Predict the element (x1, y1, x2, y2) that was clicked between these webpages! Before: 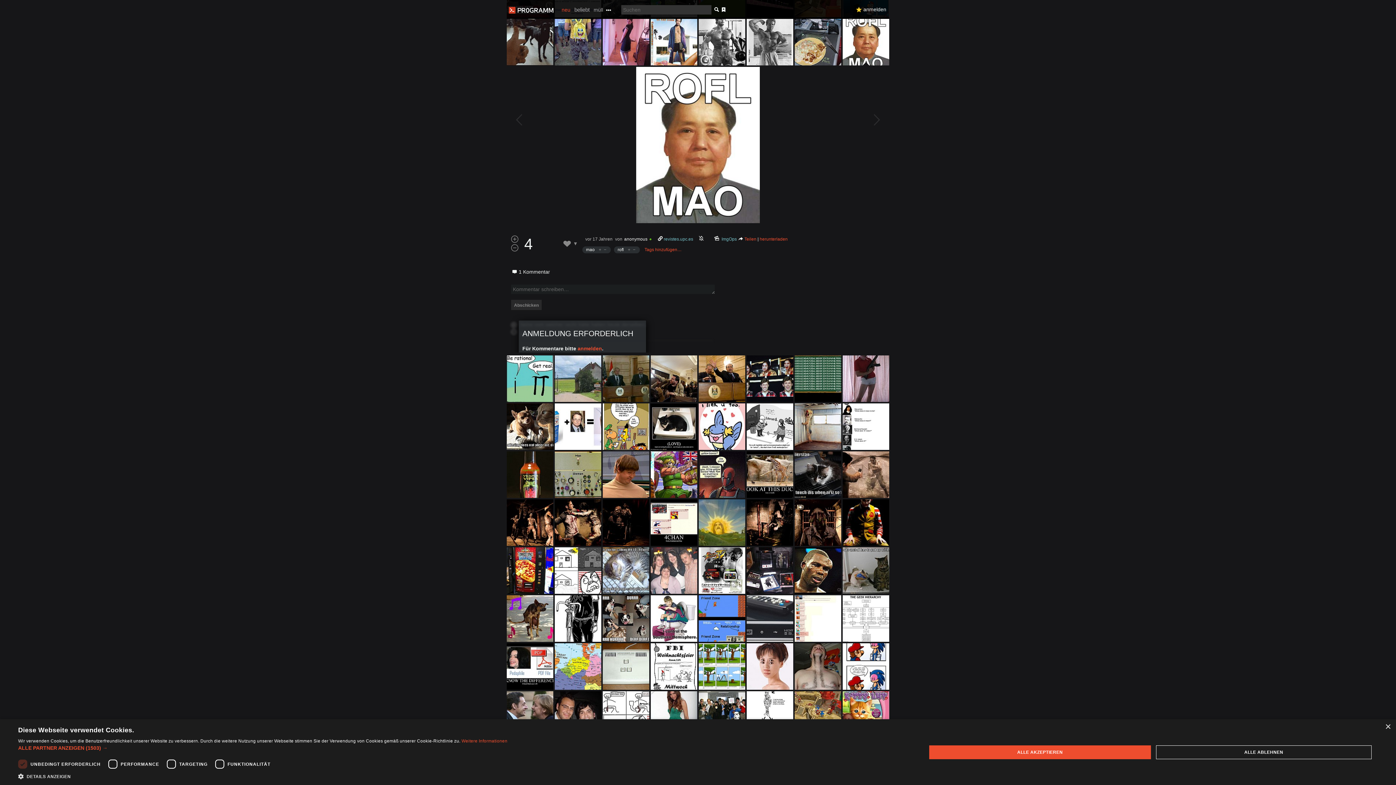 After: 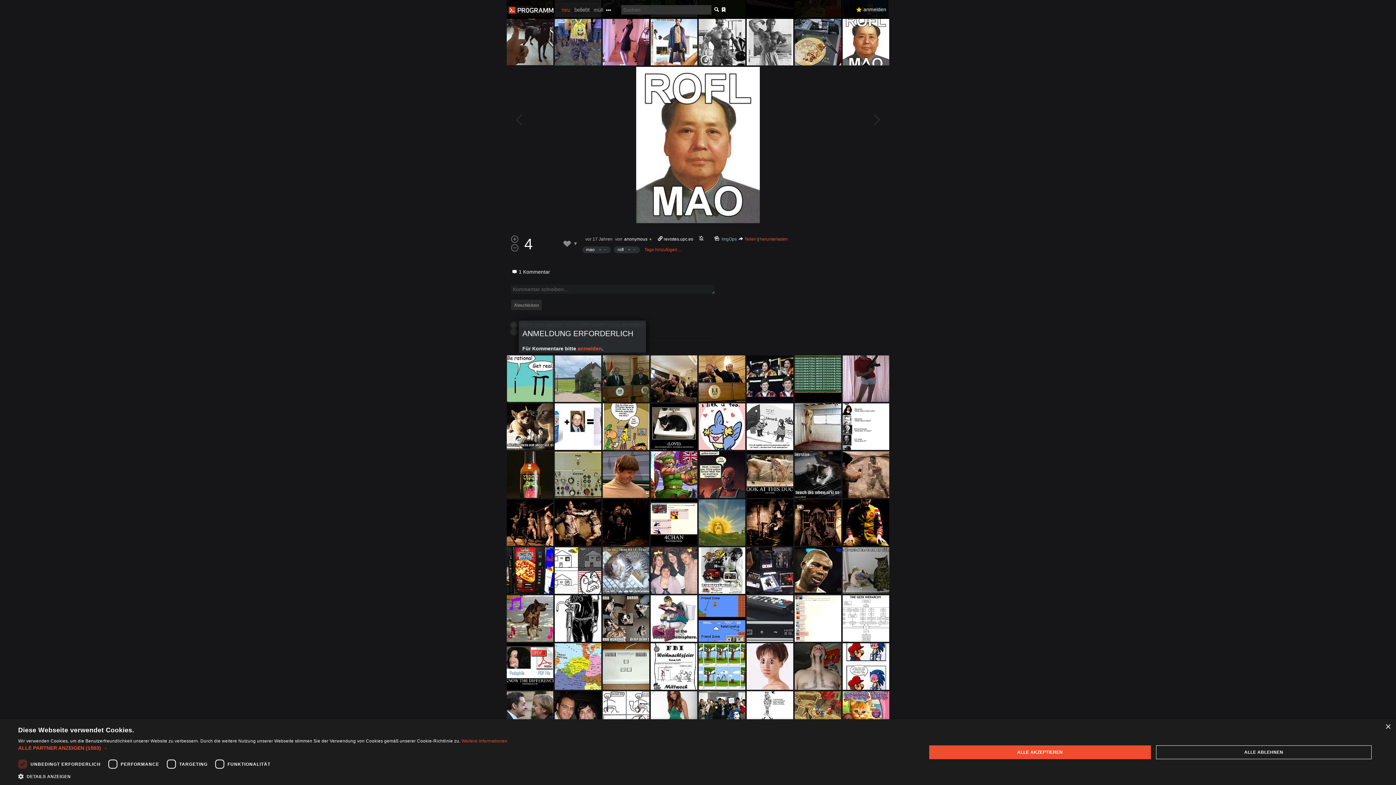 Action: bbox: (663, 236, 693, 241) label: revistes.upc.es